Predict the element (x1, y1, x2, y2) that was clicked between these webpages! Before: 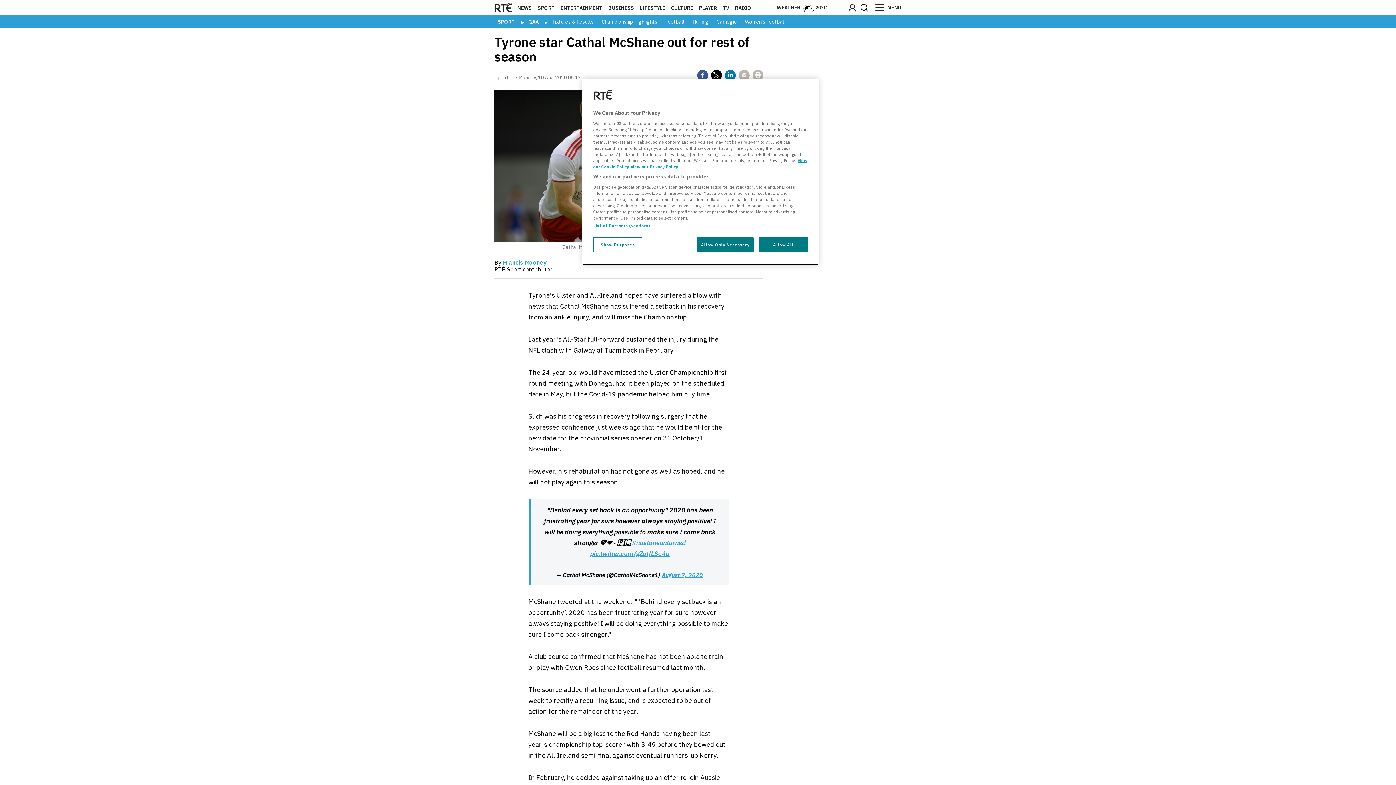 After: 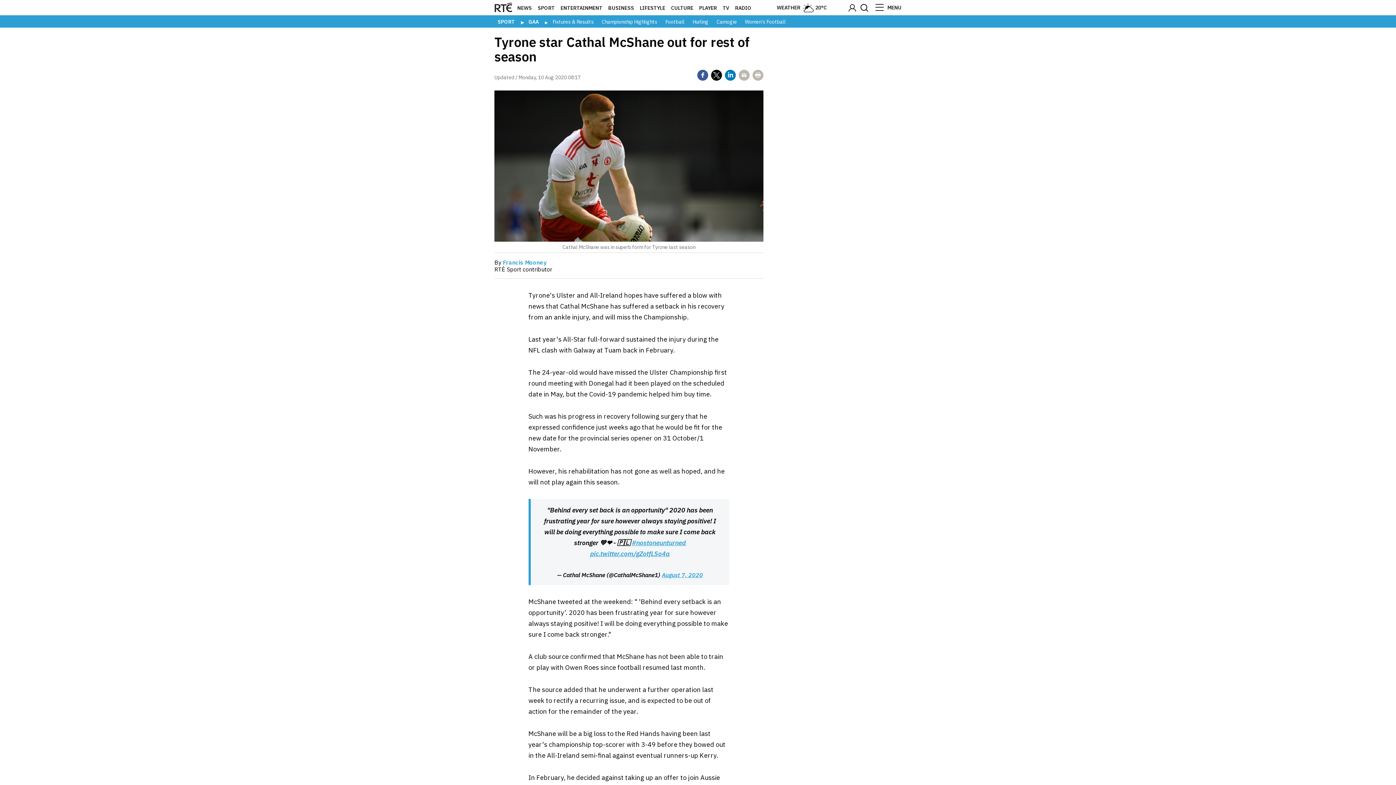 Action: label: Allow Only Necessary bbox: (697, 237, 753, 252)